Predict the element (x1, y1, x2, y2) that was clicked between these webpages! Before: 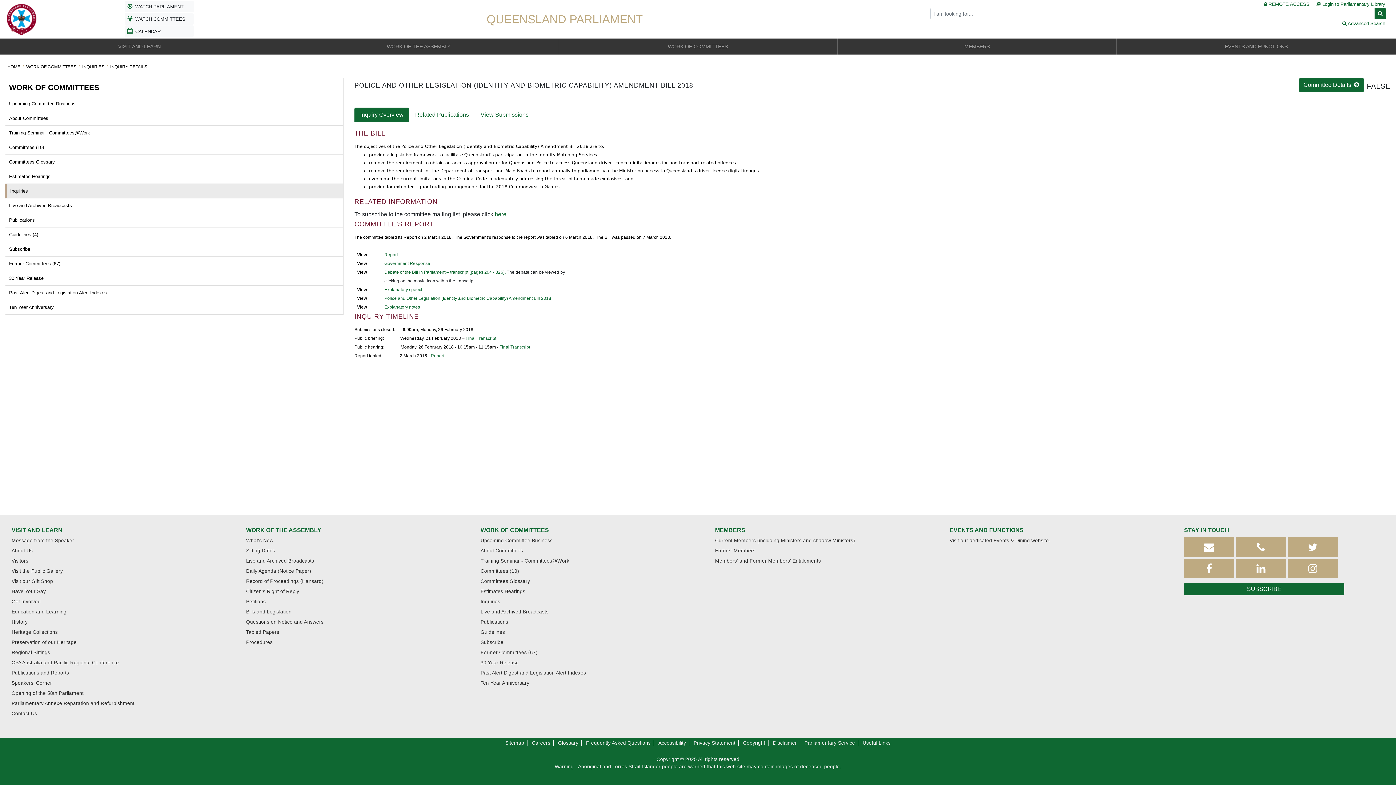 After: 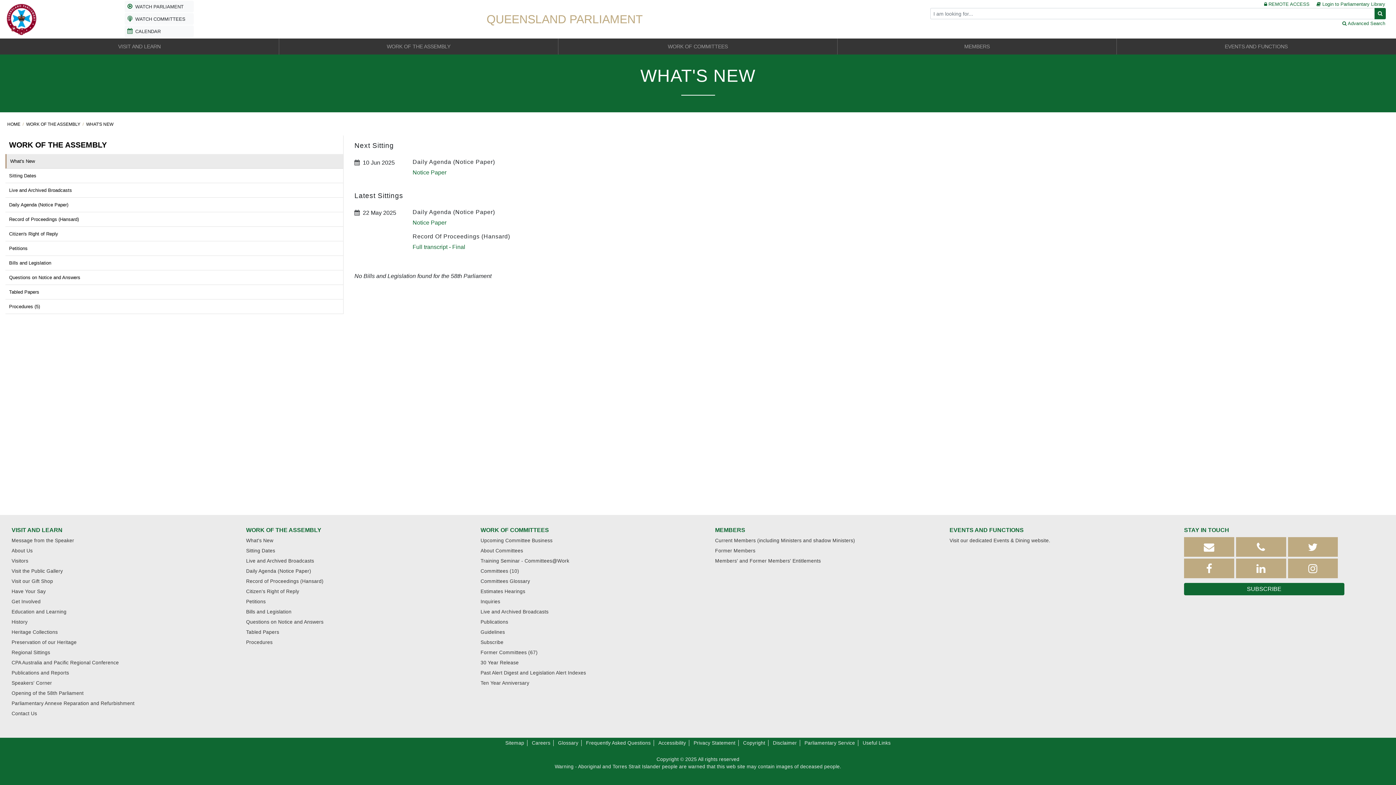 Action: bbox: (246, 538, 273, 543) label: What's New